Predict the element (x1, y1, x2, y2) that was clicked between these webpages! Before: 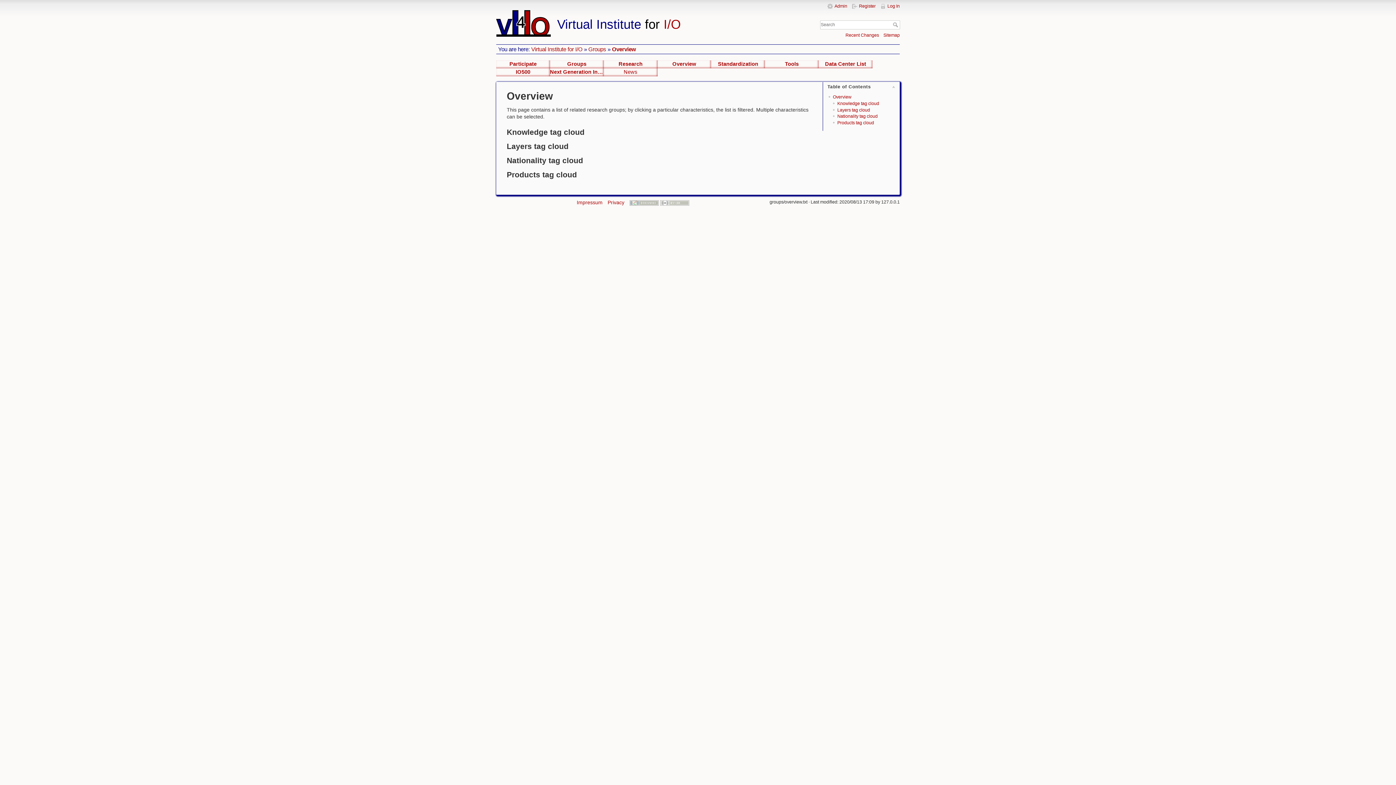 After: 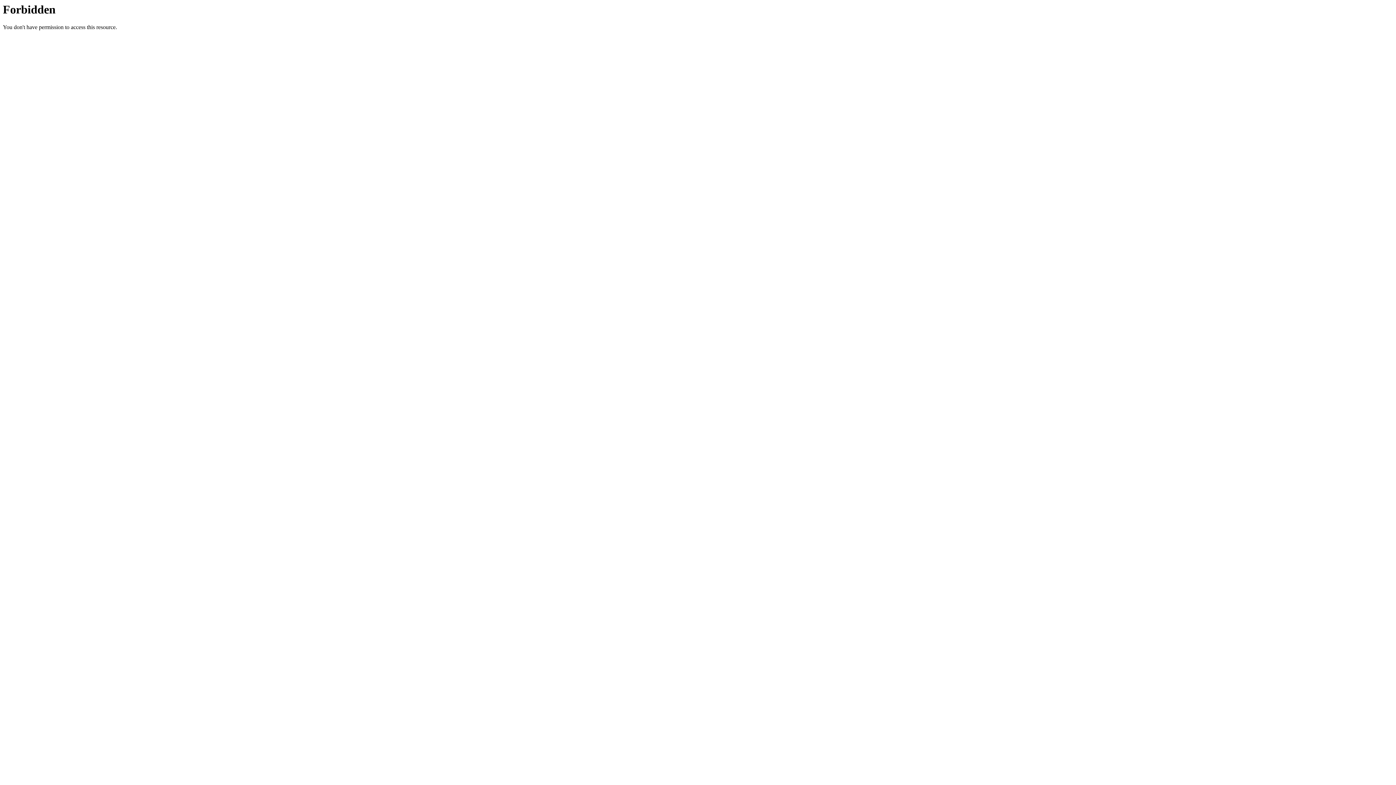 Action: bbox: (629, 199, 658, 205)